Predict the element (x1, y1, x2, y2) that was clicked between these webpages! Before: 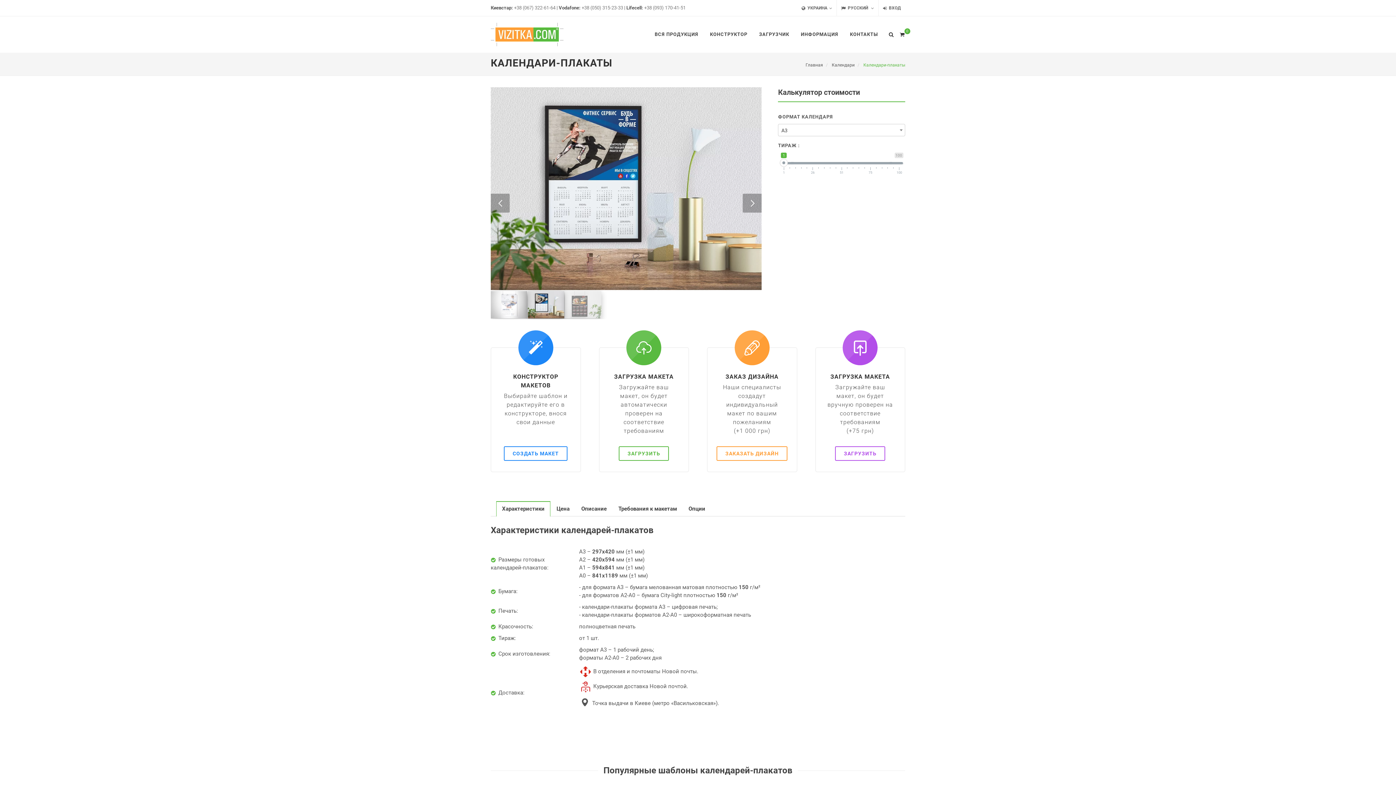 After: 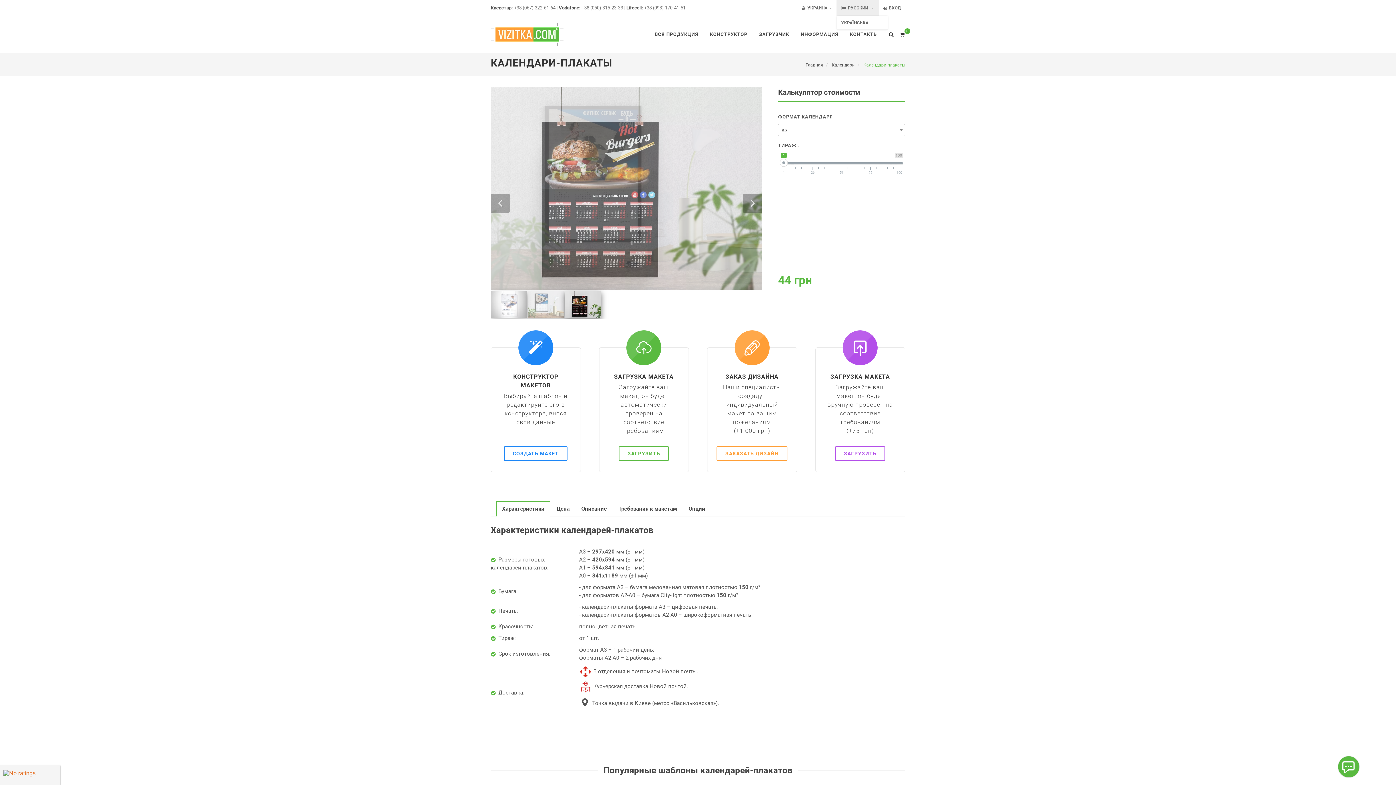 Action: label:  РУССКИЙ  bbox: (837, 0, 878, 16)